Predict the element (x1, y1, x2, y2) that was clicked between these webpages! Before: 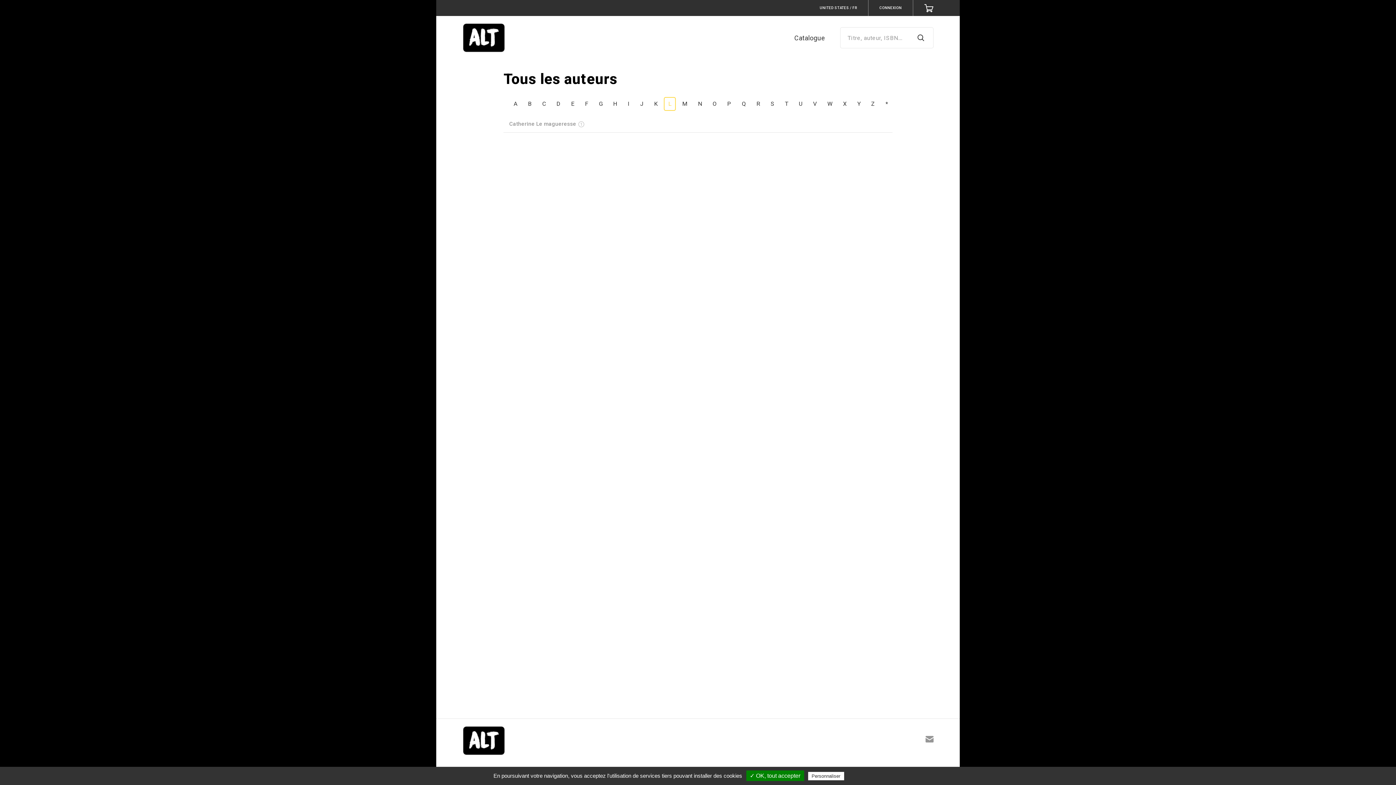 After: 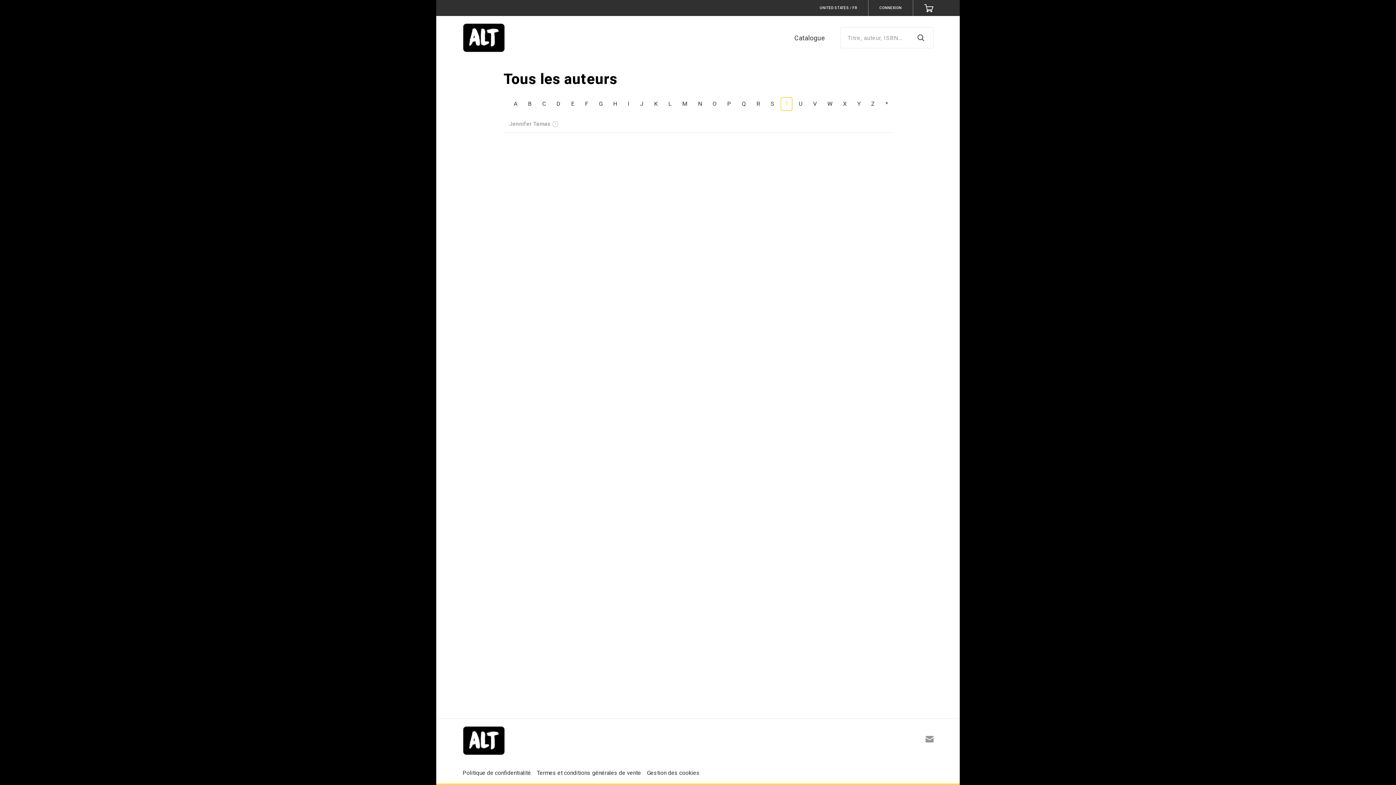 Action: label: T bbox: (780, 97, 792, 110)